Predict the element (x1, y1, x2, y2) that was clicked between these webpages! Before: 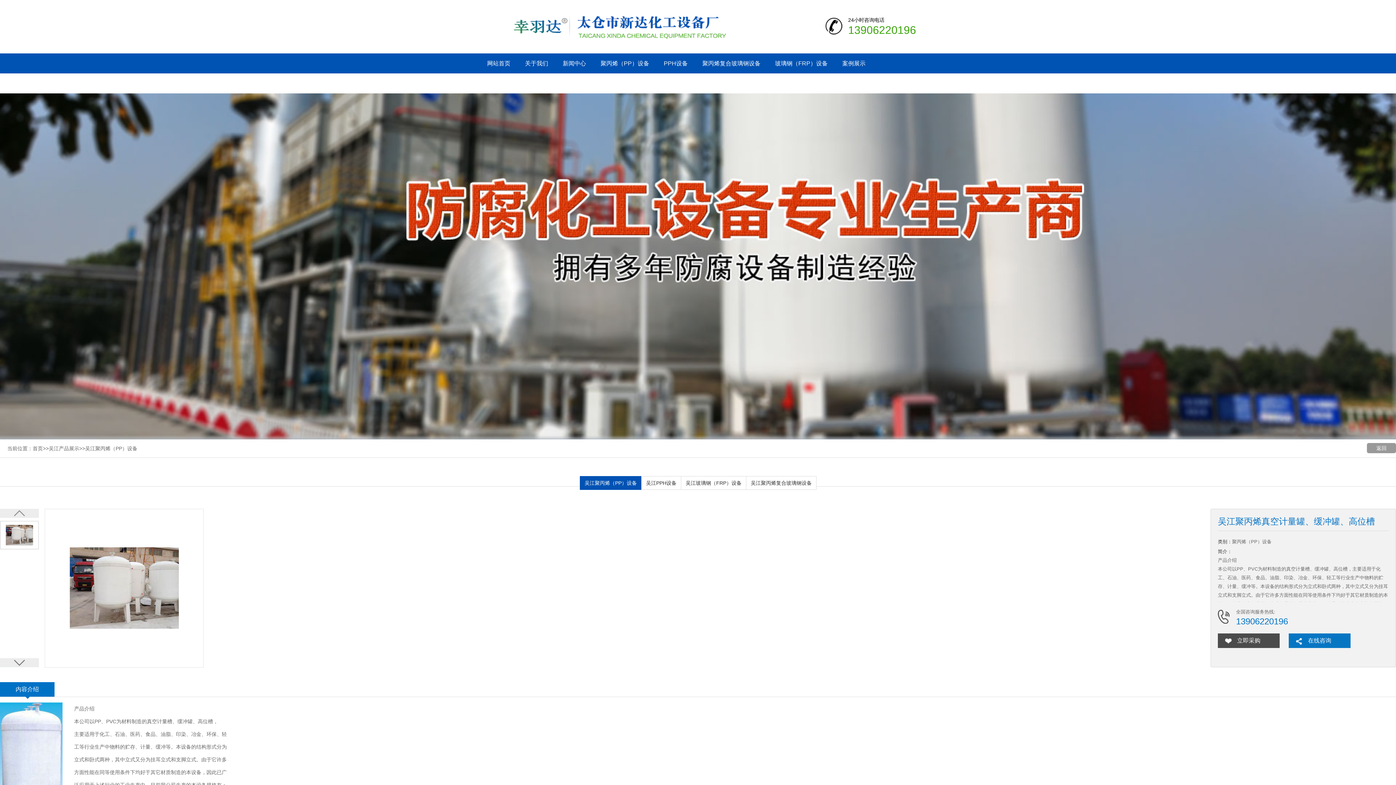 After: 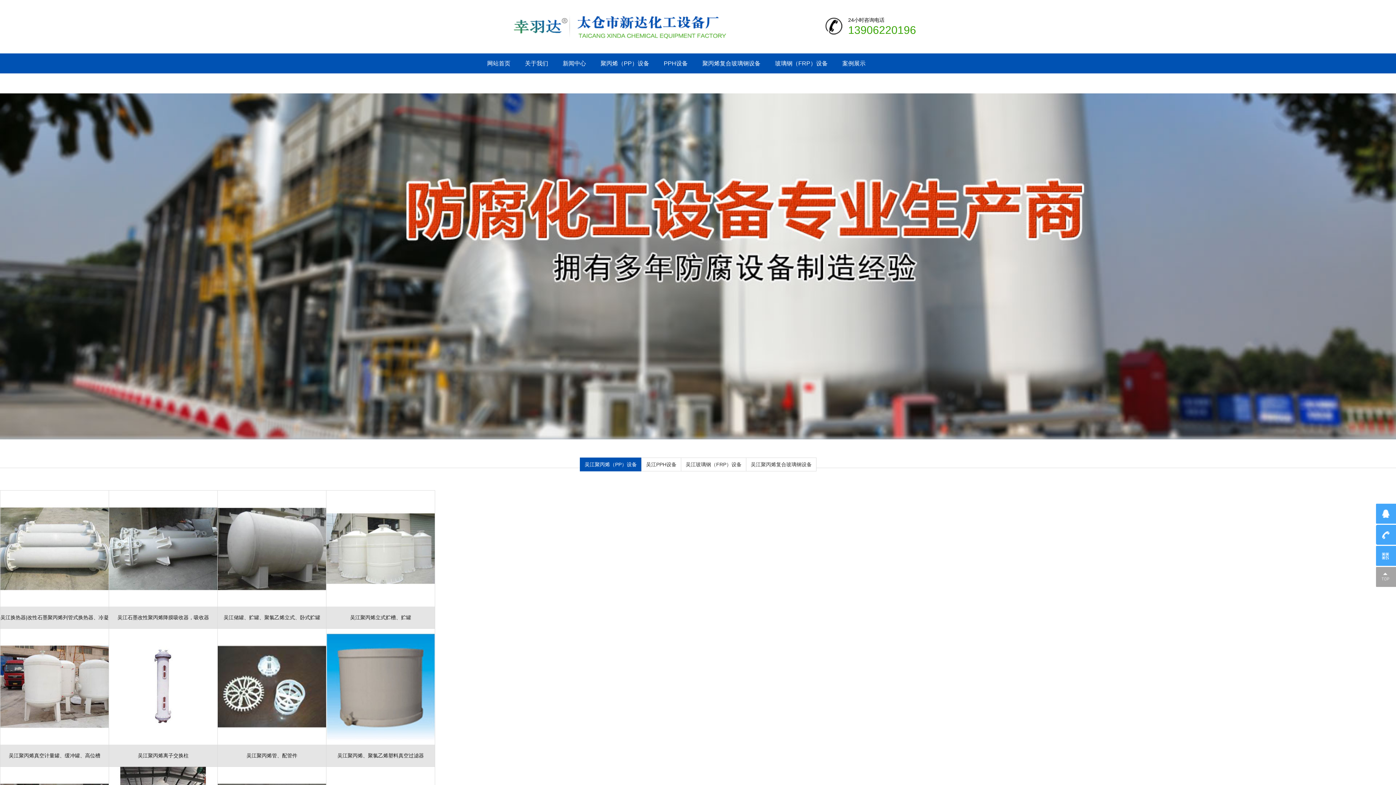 Action: bbox: (580, 476, 641, 490) label: 吴江聚丙烯（PP）设备